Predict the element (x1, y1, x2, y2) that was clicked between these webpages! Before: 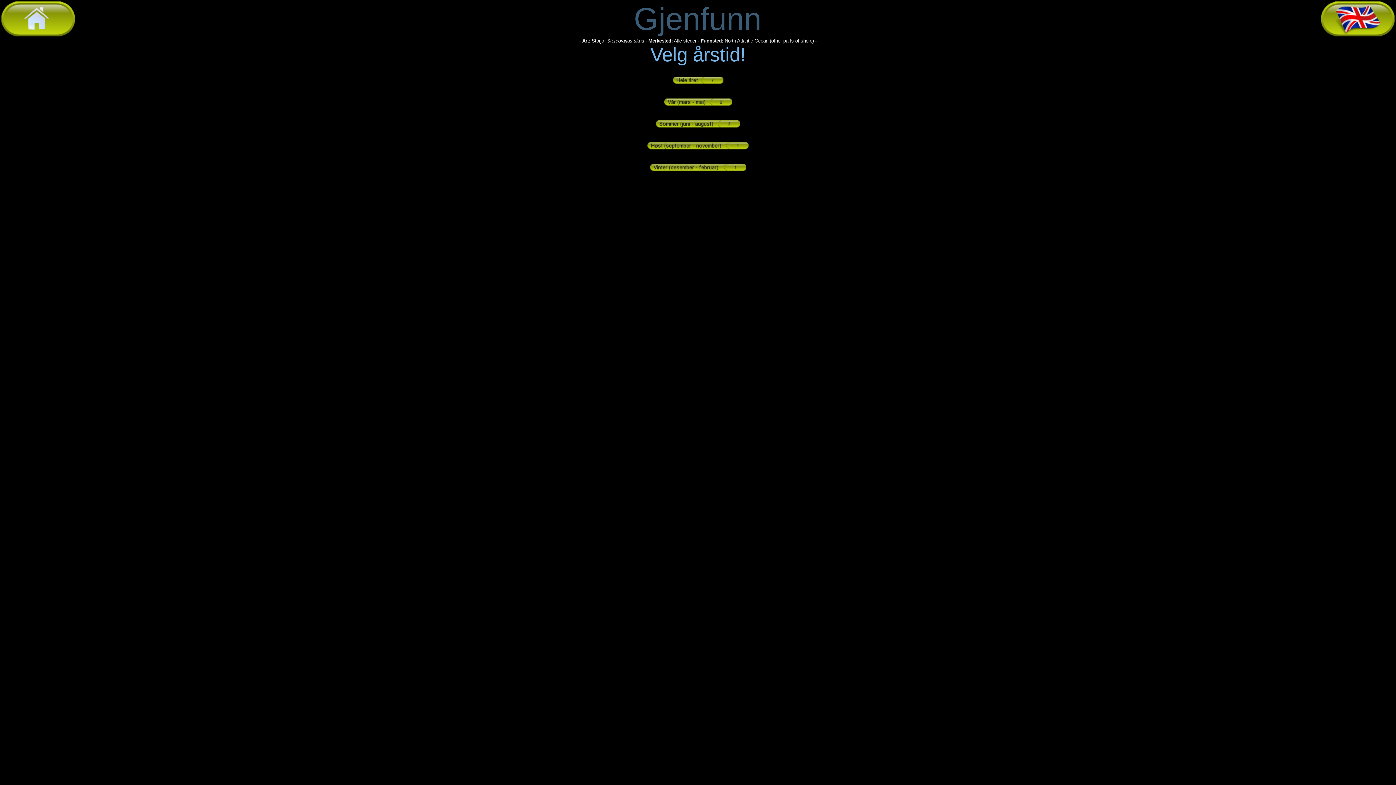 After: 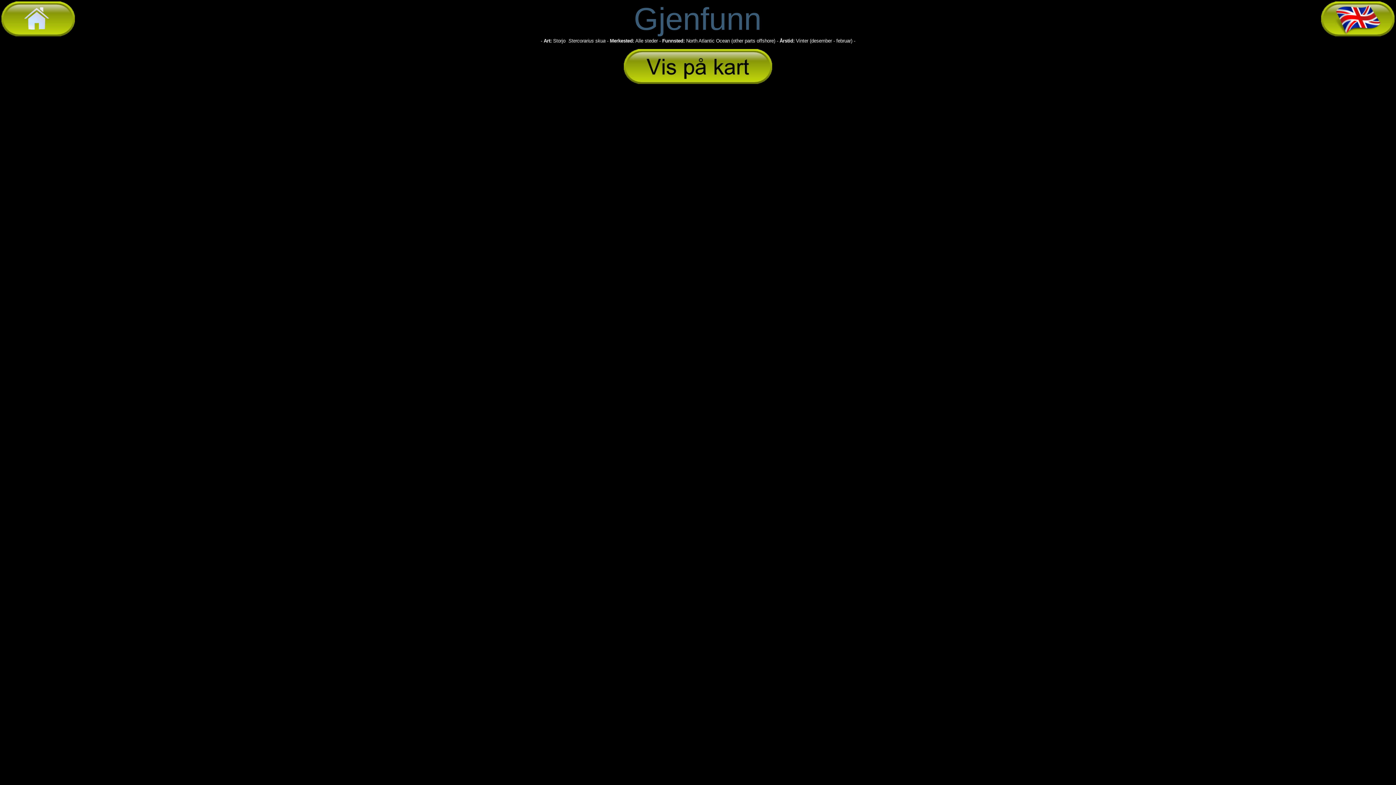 Action: bbox: (650, 170, 746, 176)